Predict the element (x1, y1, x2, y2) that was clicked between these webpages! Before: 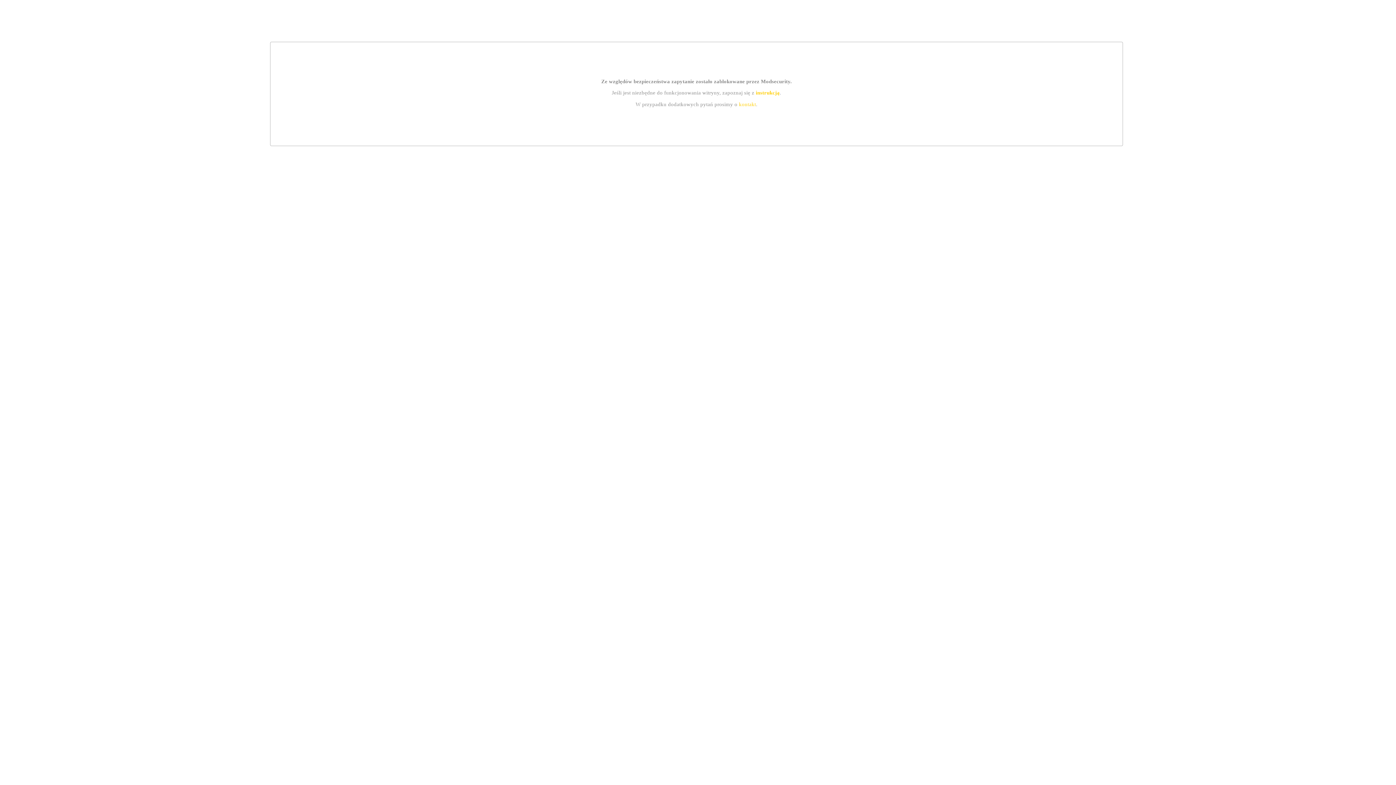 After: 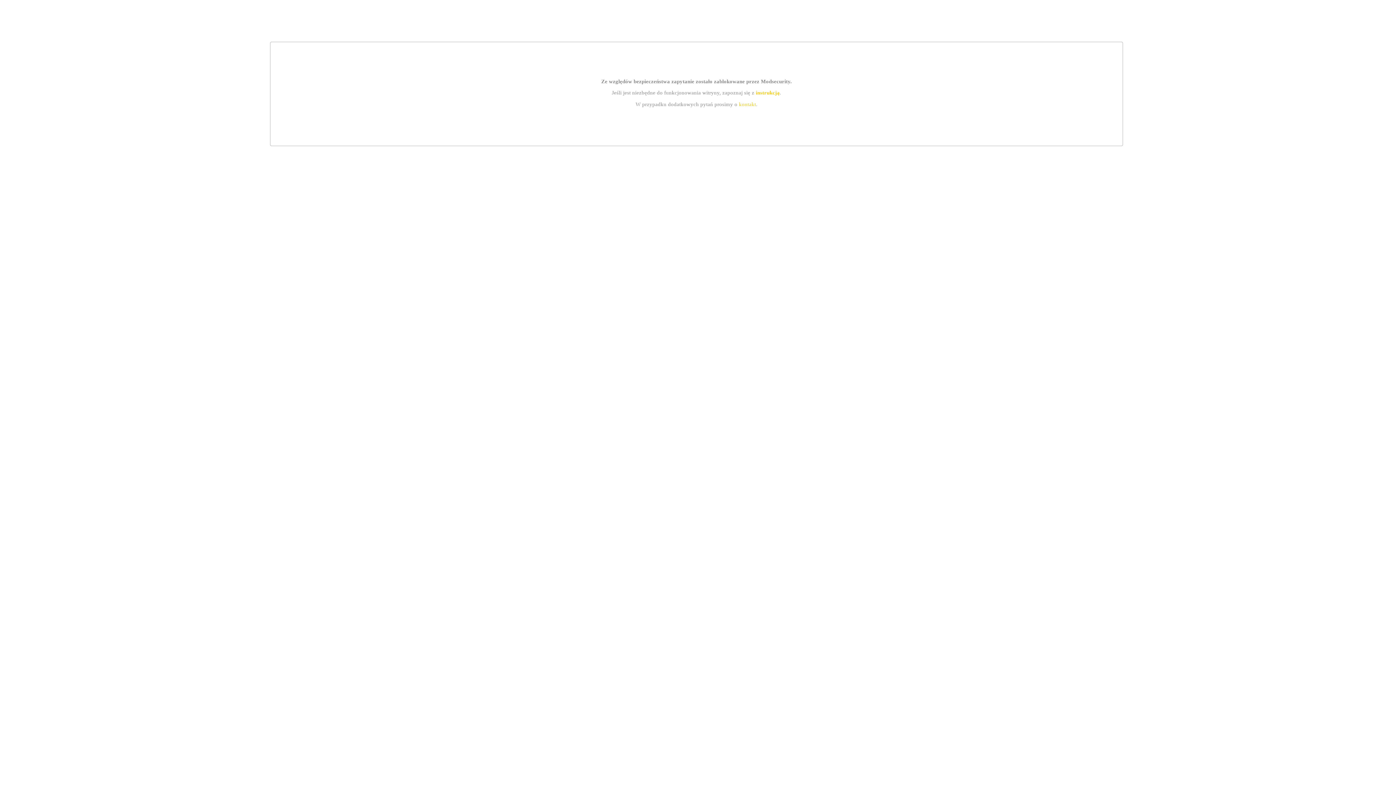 Action: bbox: (739, 101, 756, 107) label: kontakt